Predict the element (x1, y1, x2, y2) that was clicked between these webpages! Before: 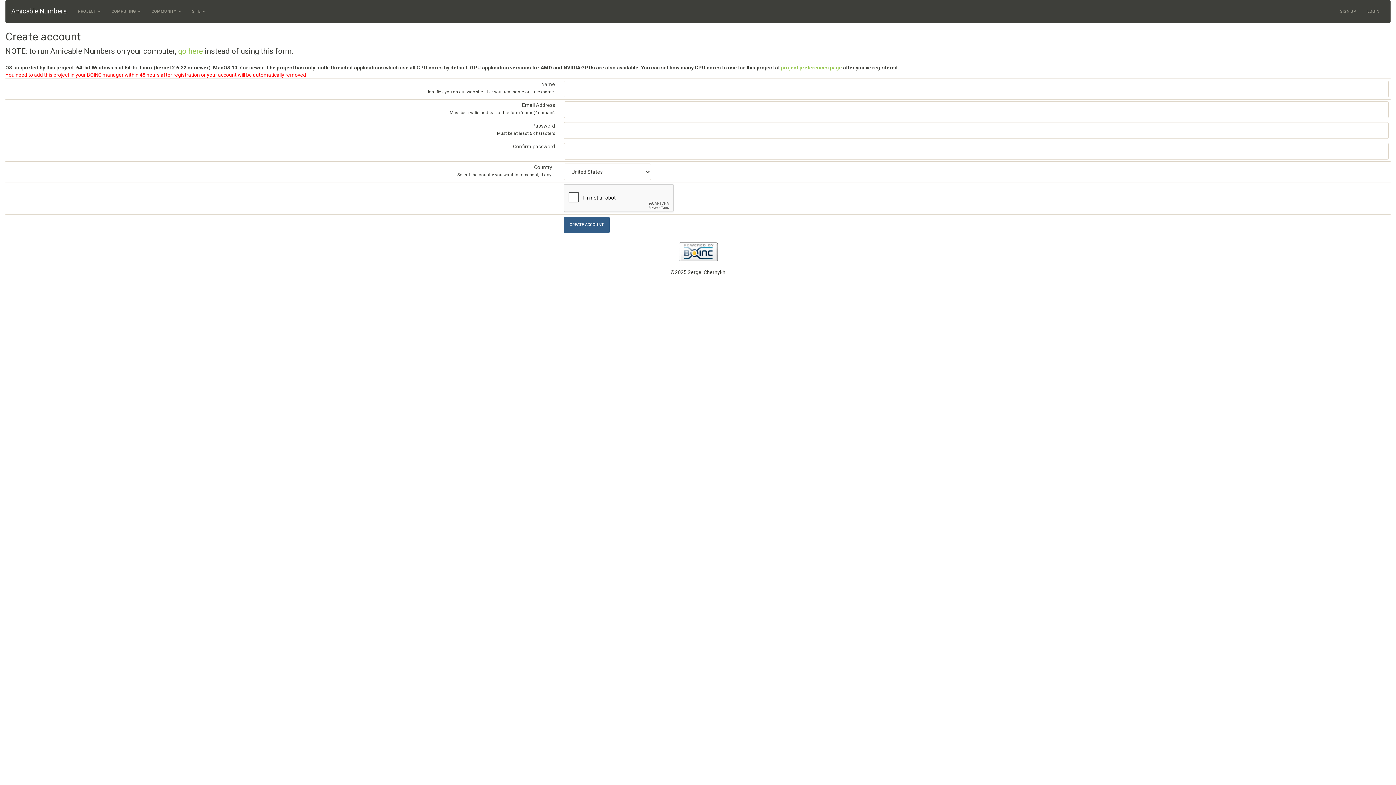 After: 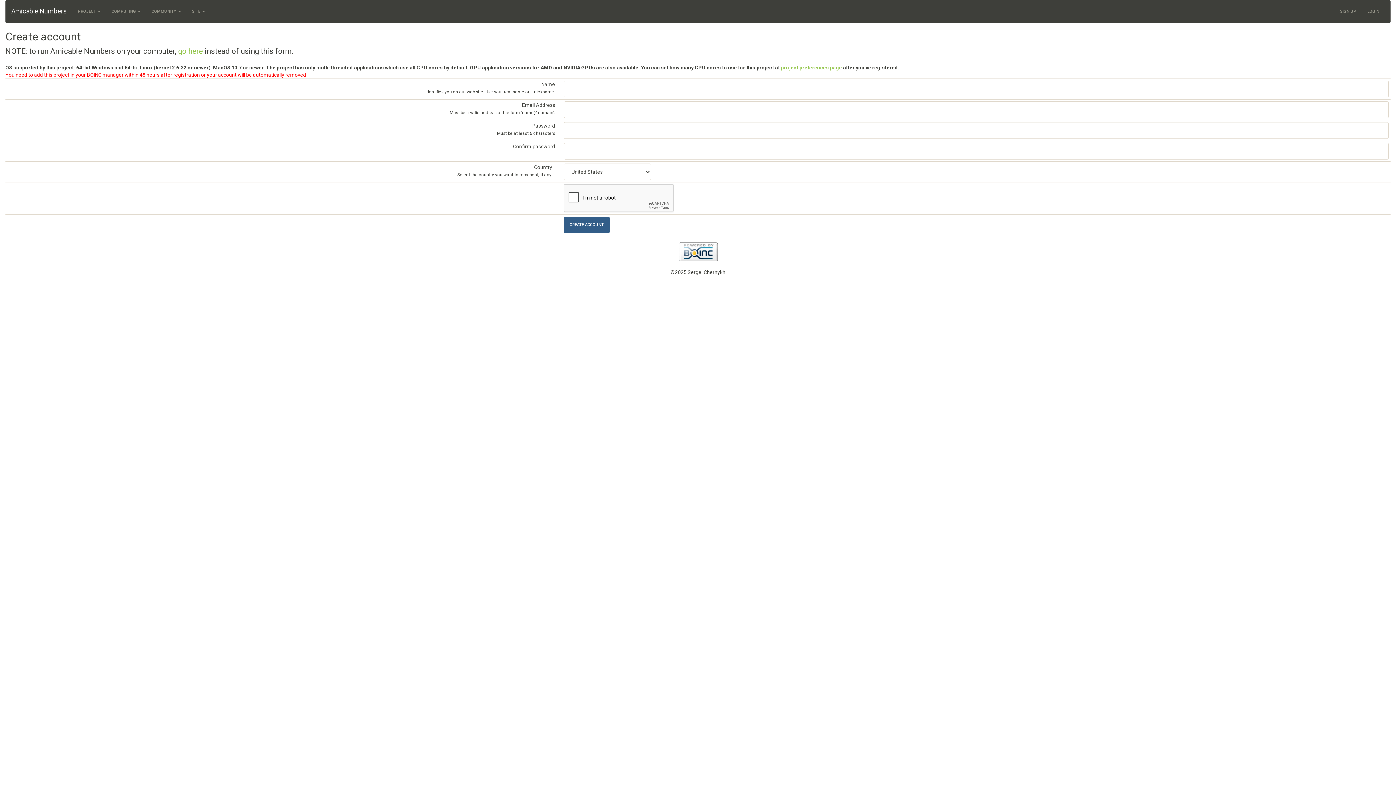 Action: label: SIGN UP bbox: (1334, 0, 1362, 22)